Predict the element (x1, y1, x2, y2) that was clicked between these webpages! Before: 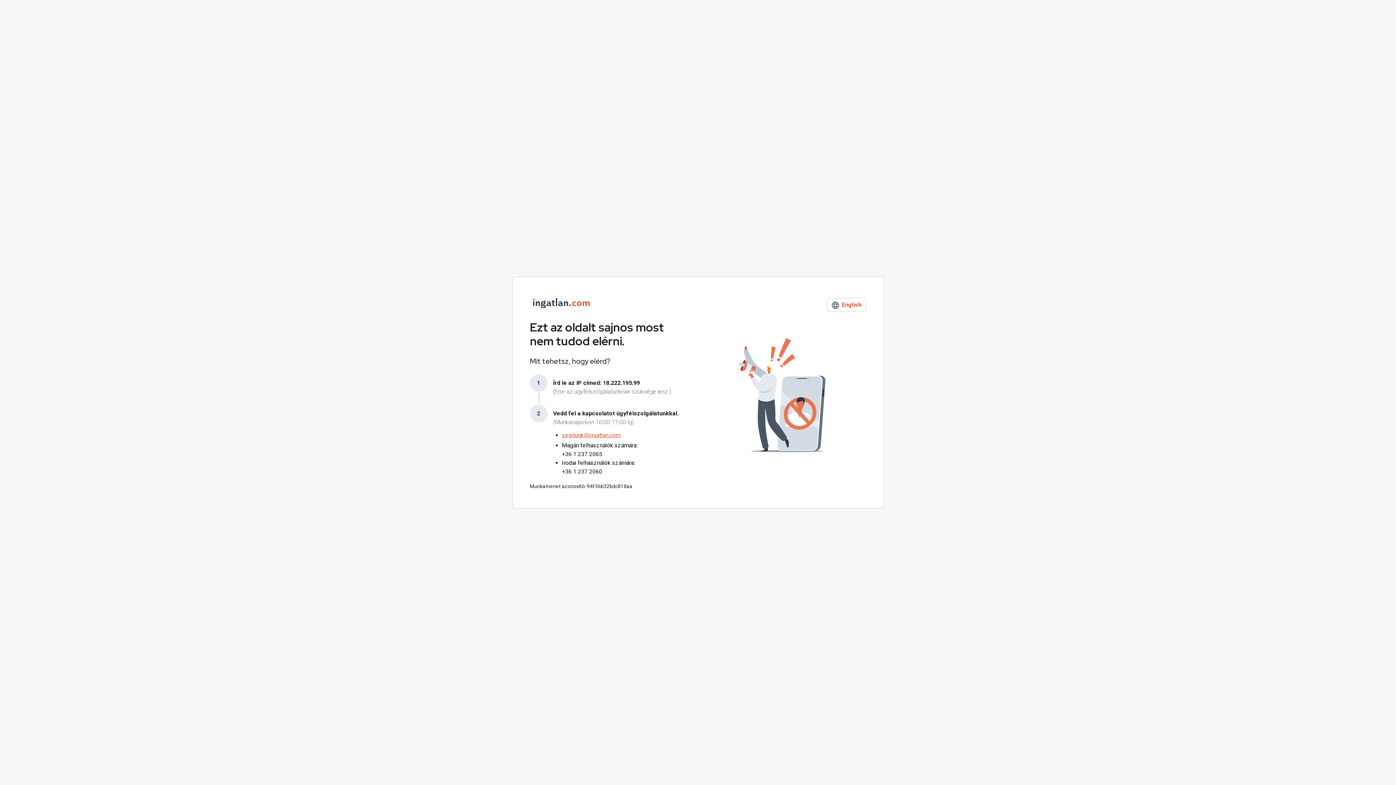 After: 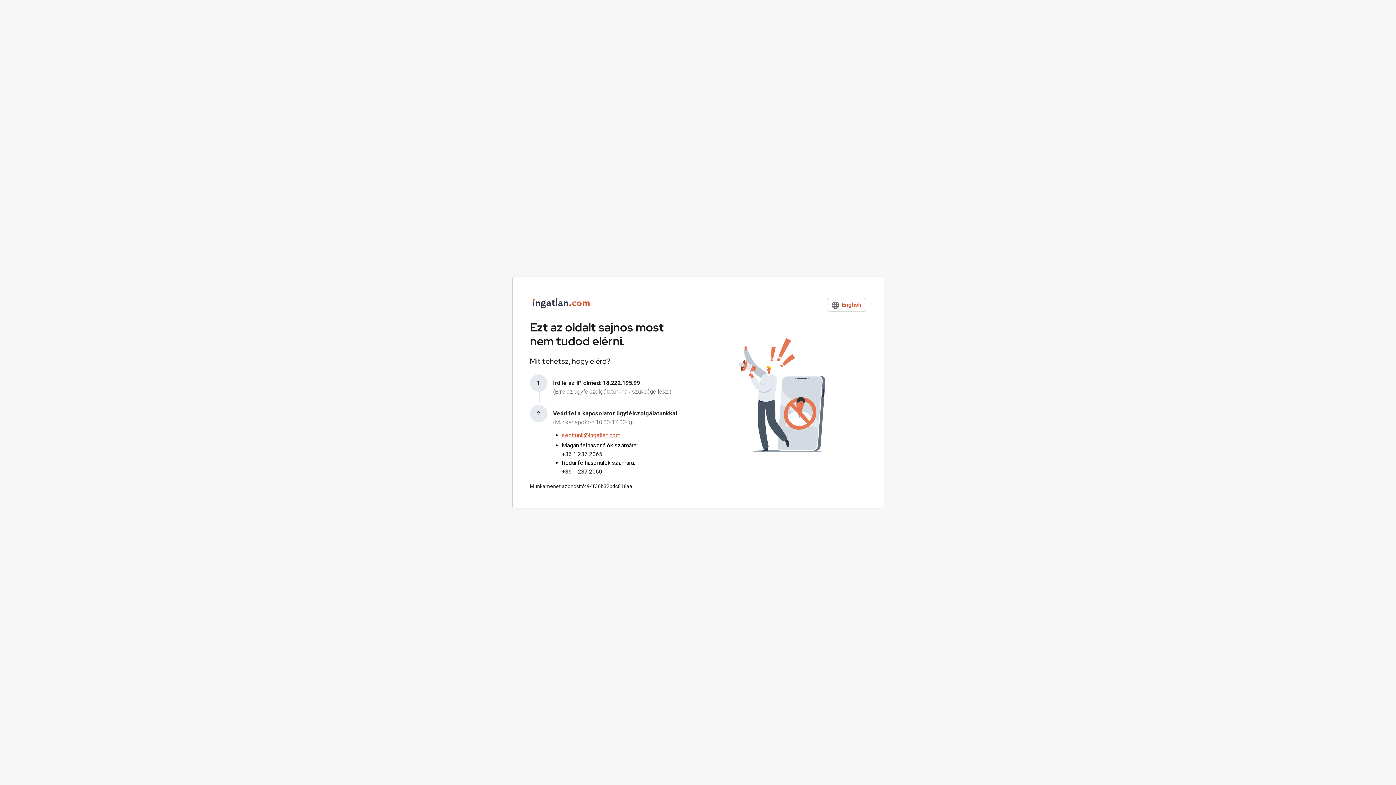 Action: bbox: (562, 467, 678, 476) label: +36 1 237 2060